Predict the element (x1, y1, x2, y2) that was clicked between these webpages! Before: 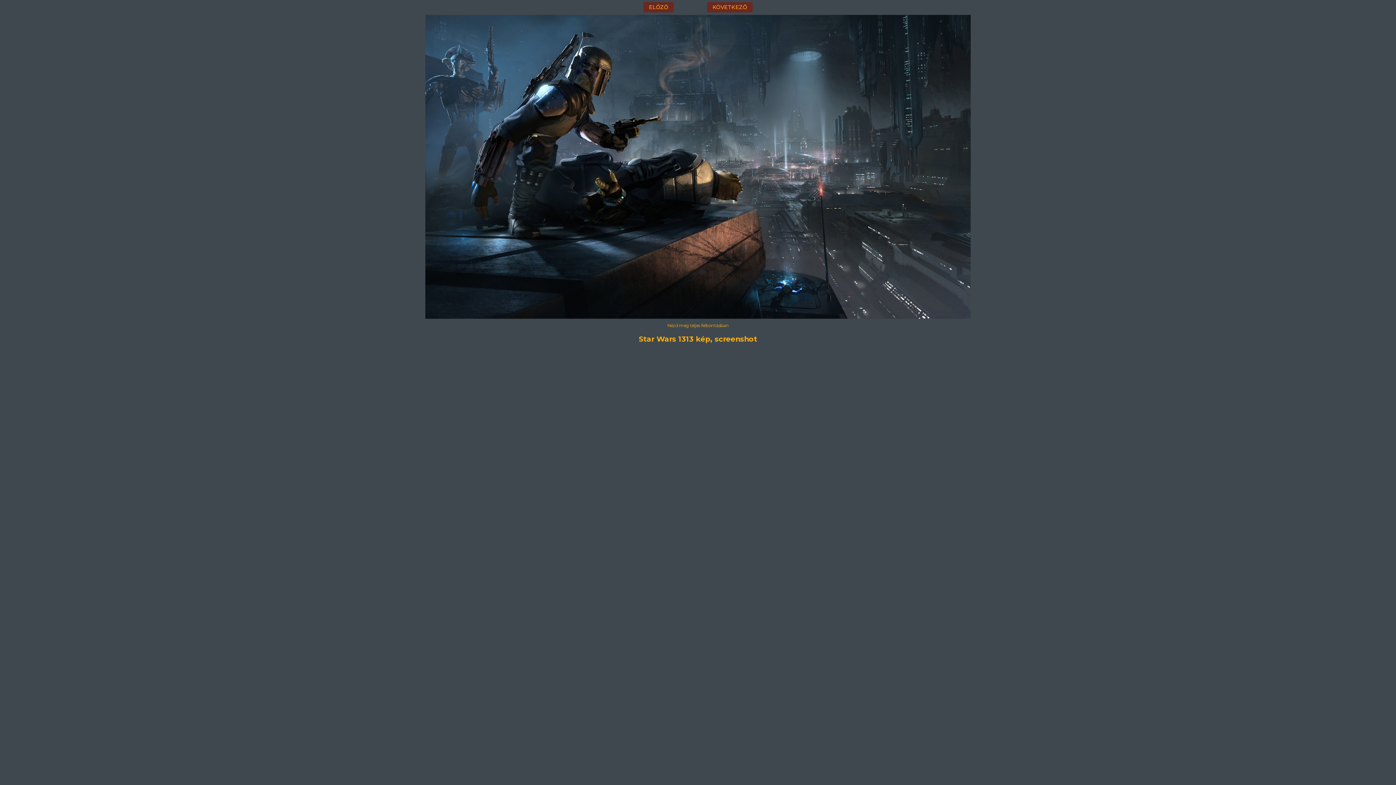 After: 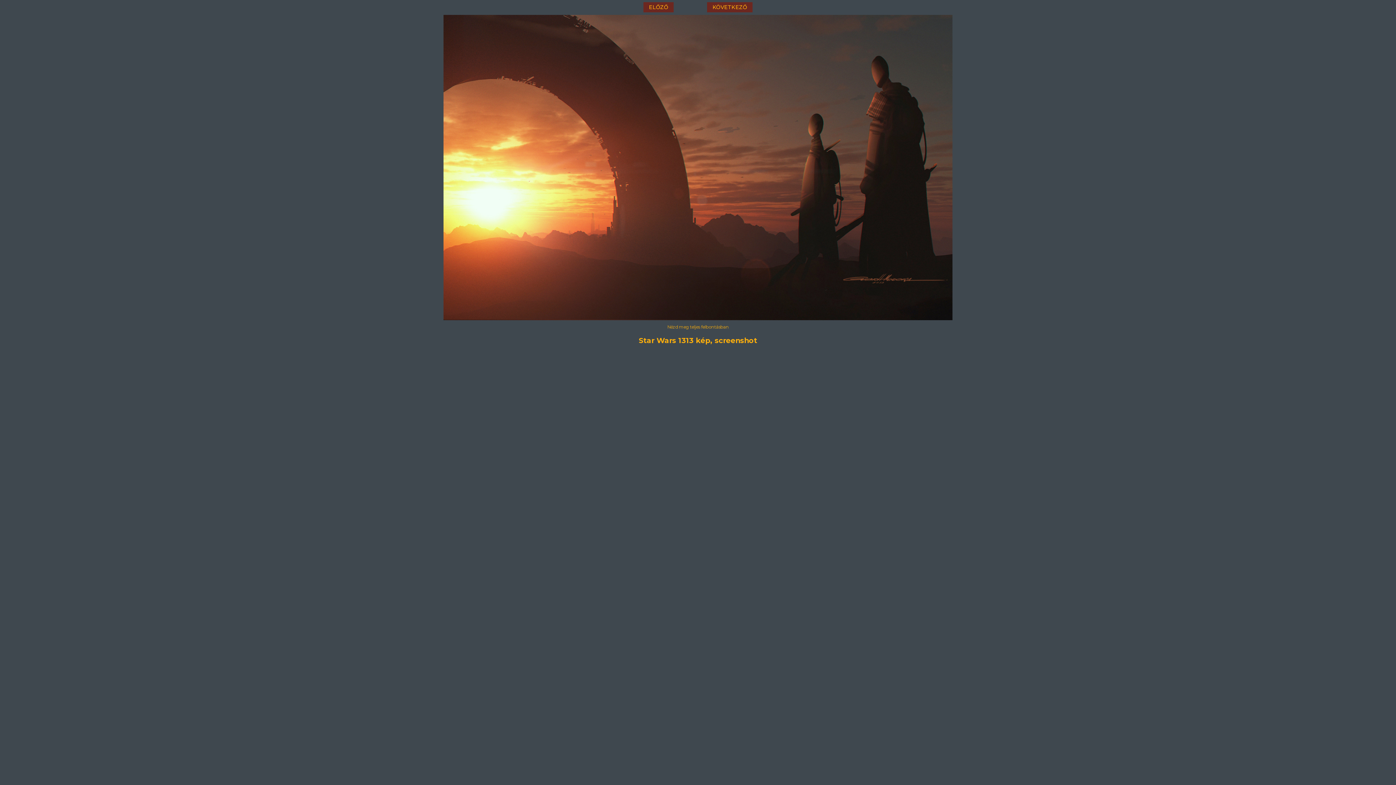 Action: bbox: (707, 2, 752, 12) label: KÖVETKEZŐ